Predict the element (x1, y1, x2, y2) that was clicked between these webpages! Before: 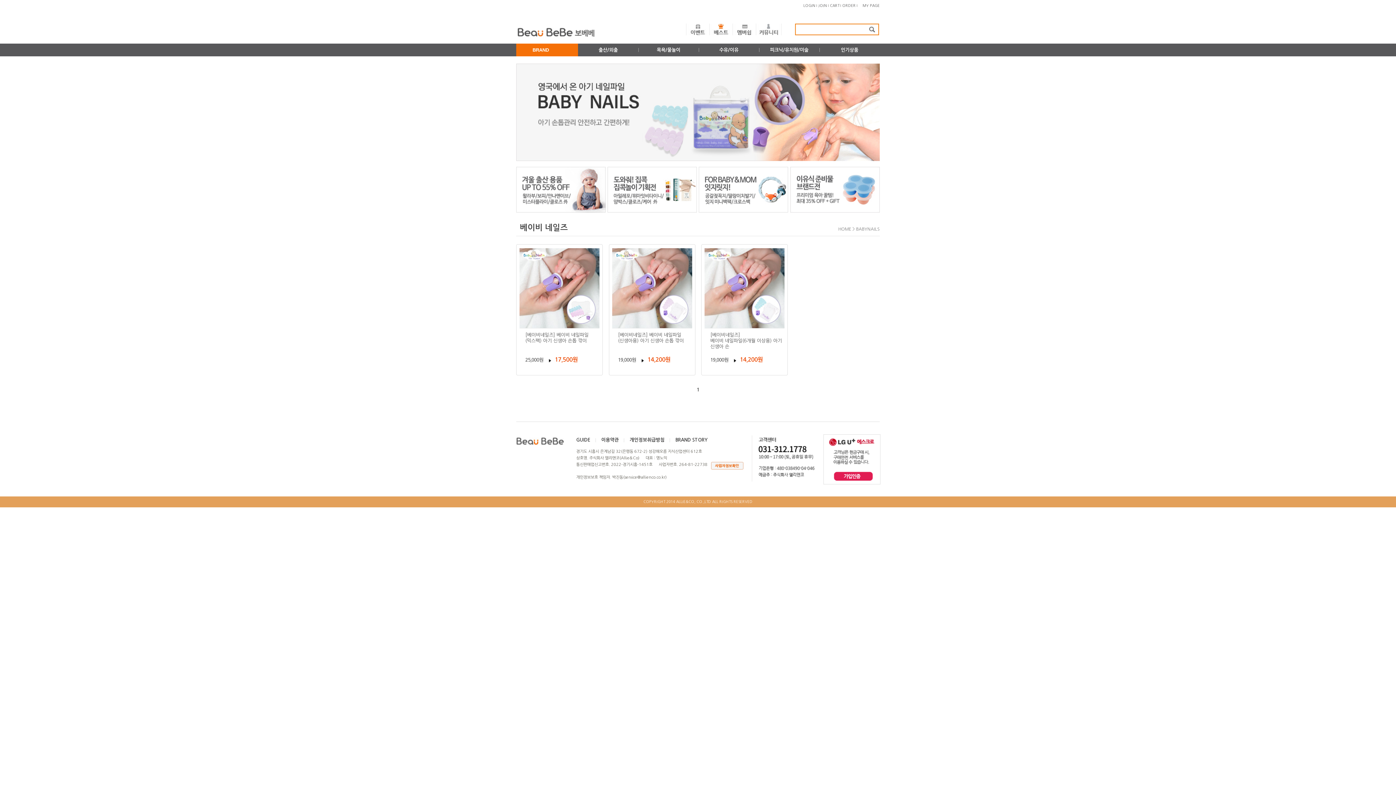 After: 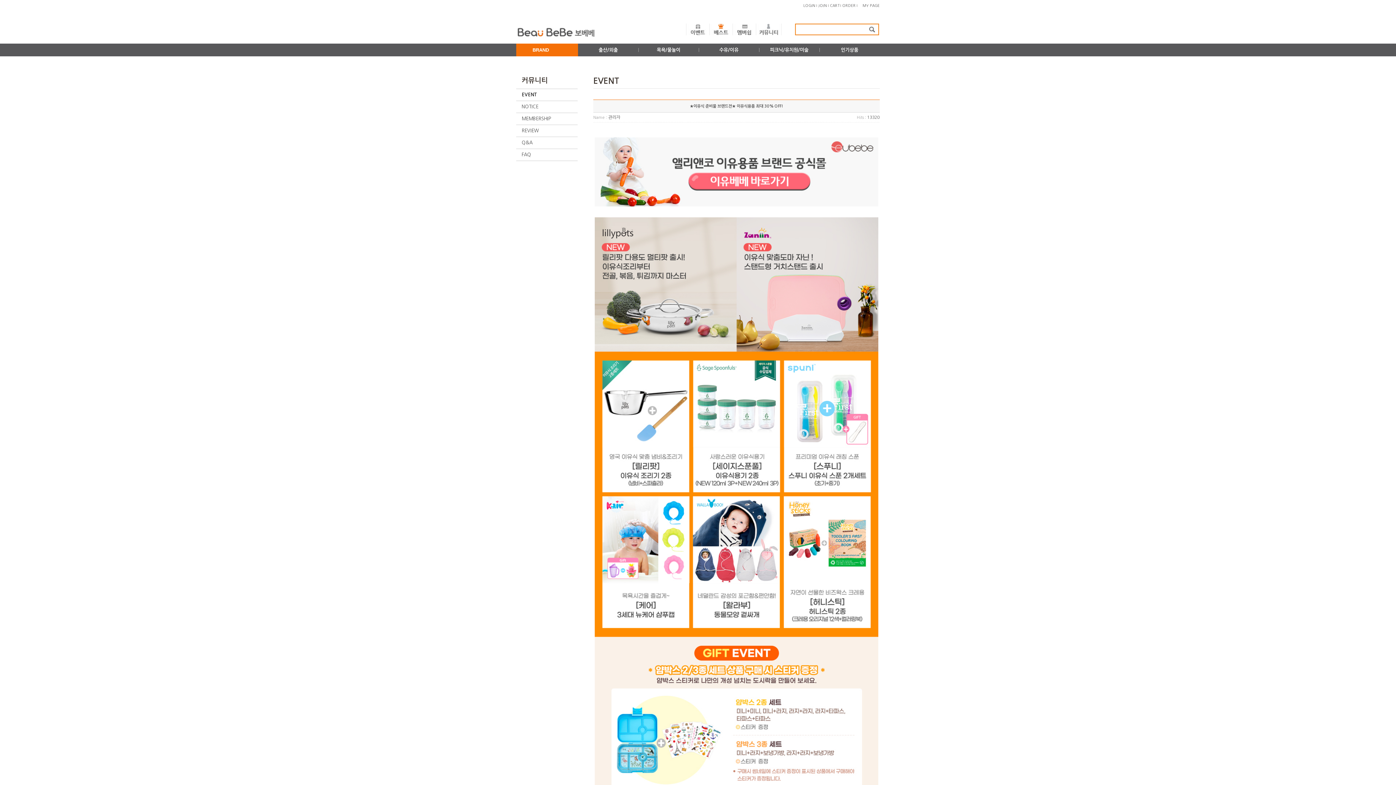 Action: bbox: (790, 167, 880, 171)